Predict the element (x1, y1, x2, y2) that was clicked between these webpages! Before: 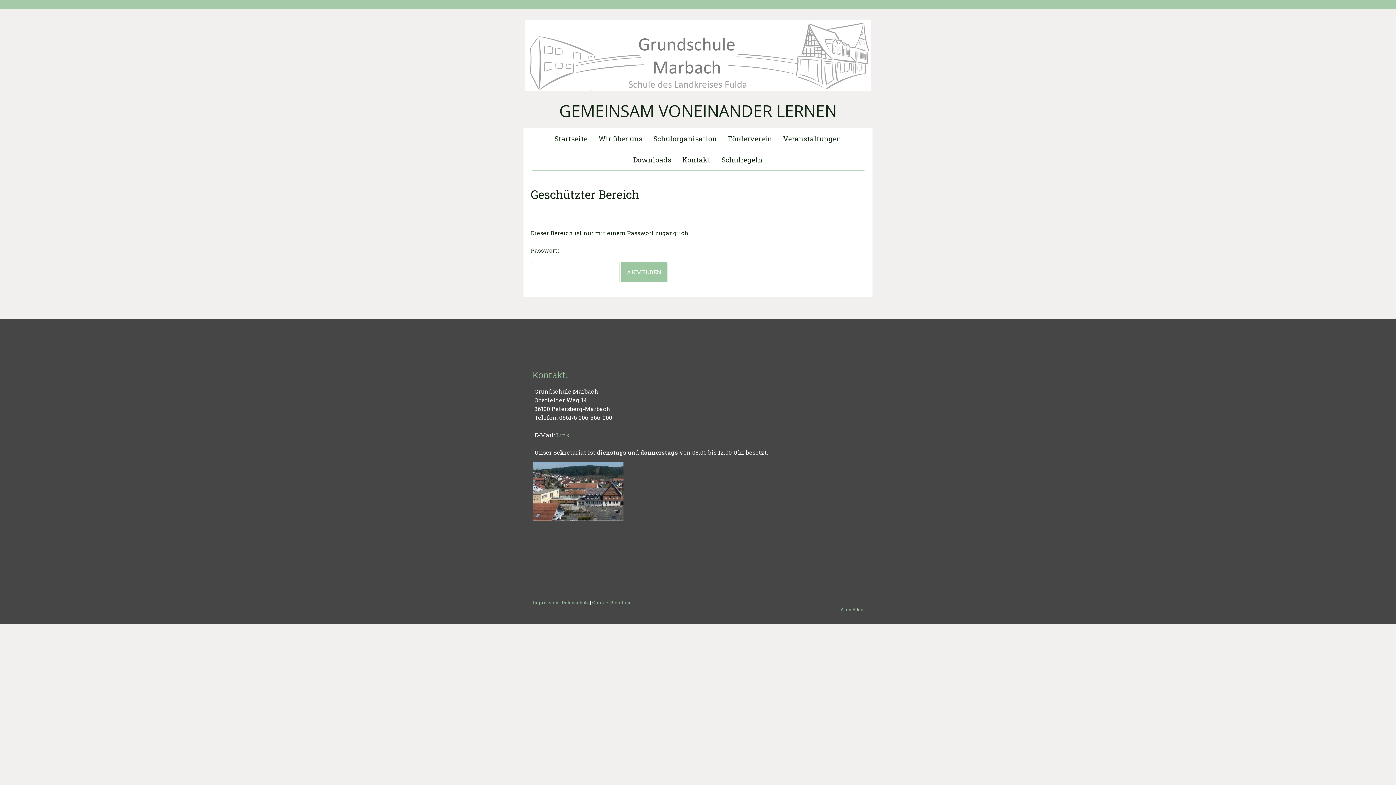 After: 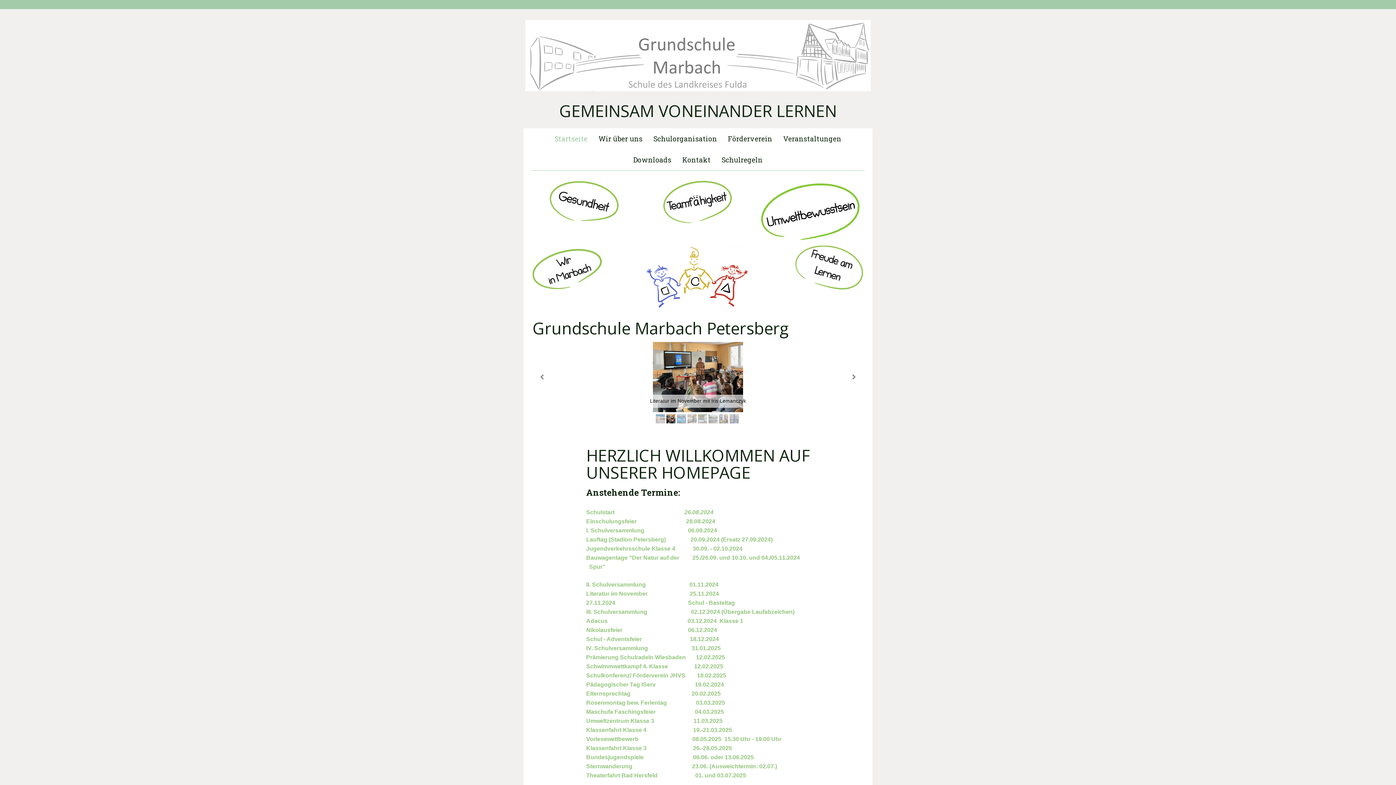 Action: bbox: (525, 20, 870, 28)